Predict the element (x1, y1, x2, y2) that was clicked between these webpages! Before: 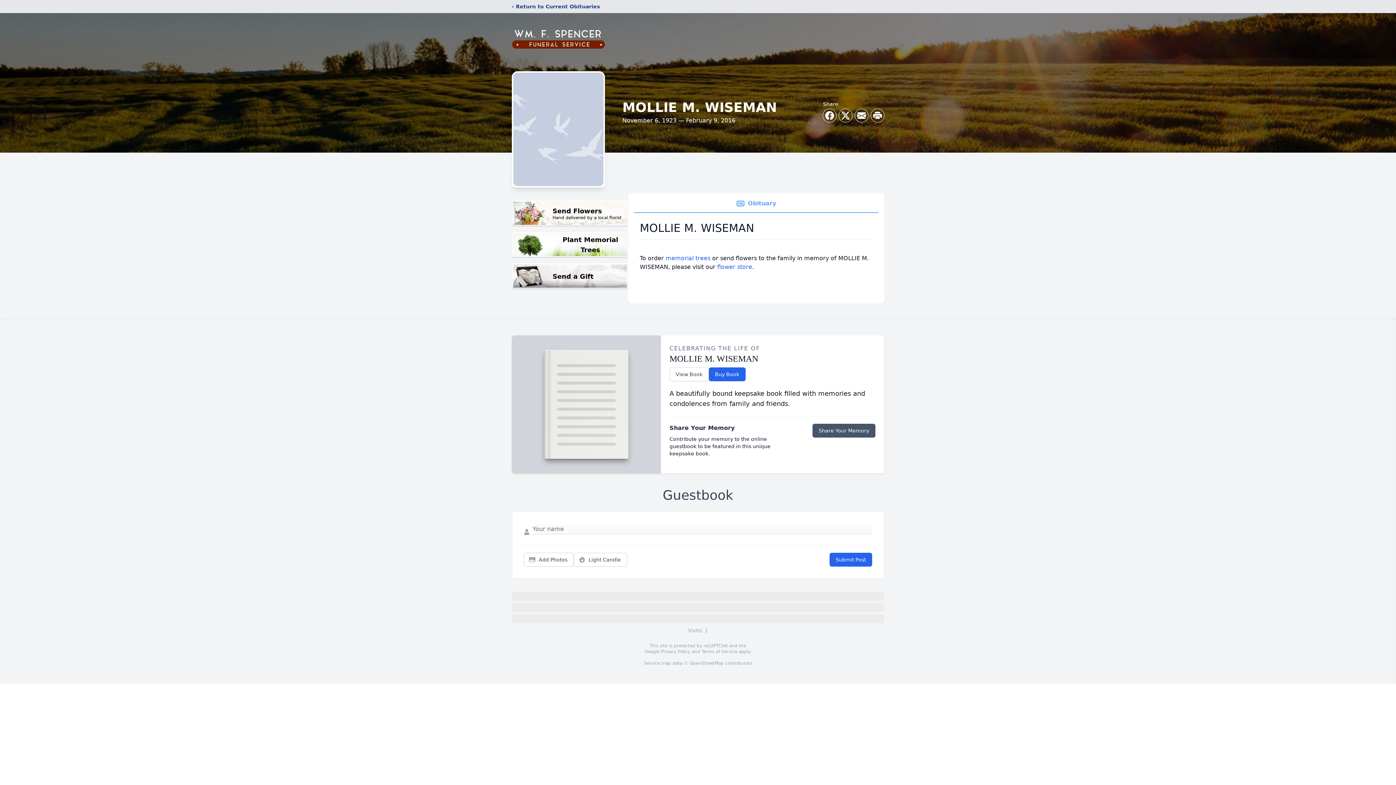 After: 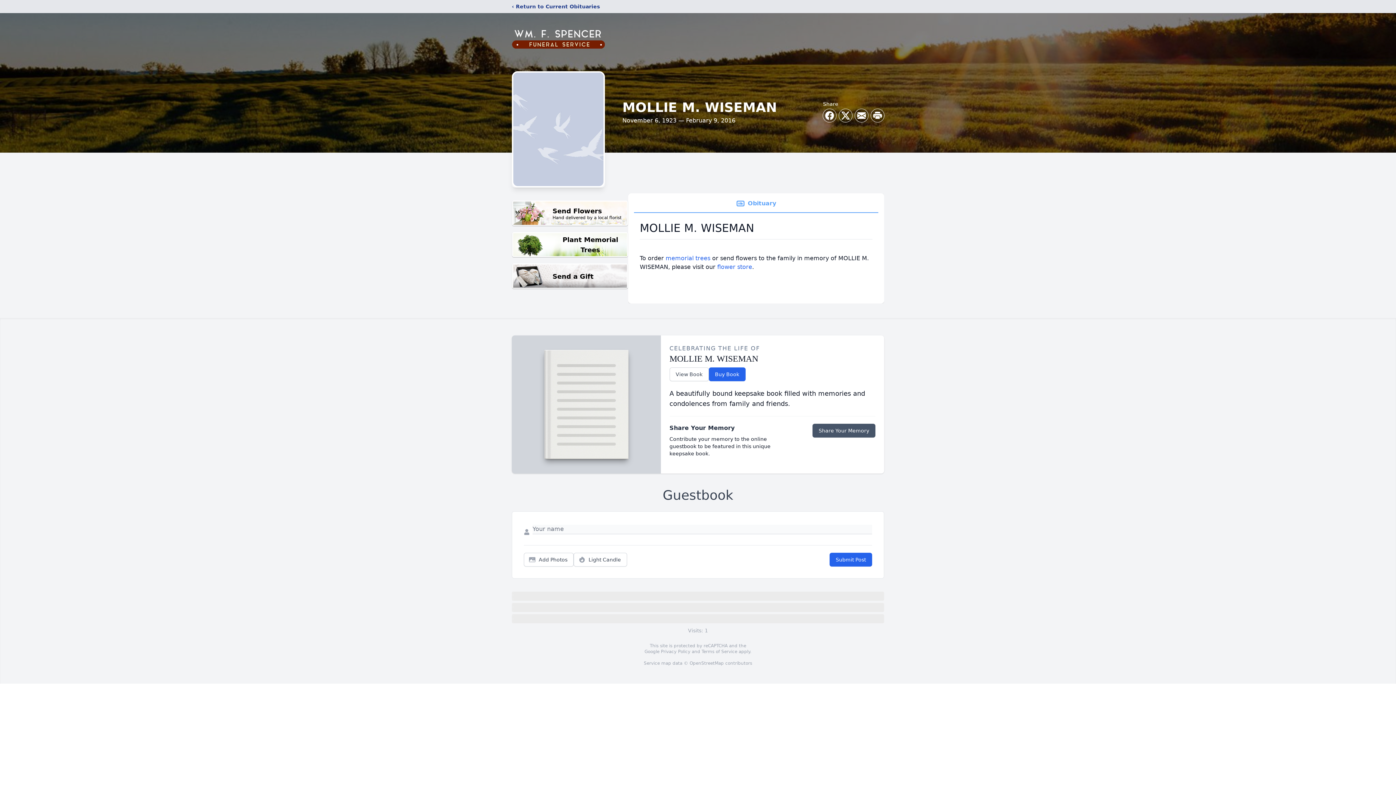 Action: label: Obituary bbox: (634, 194, 878, 213)